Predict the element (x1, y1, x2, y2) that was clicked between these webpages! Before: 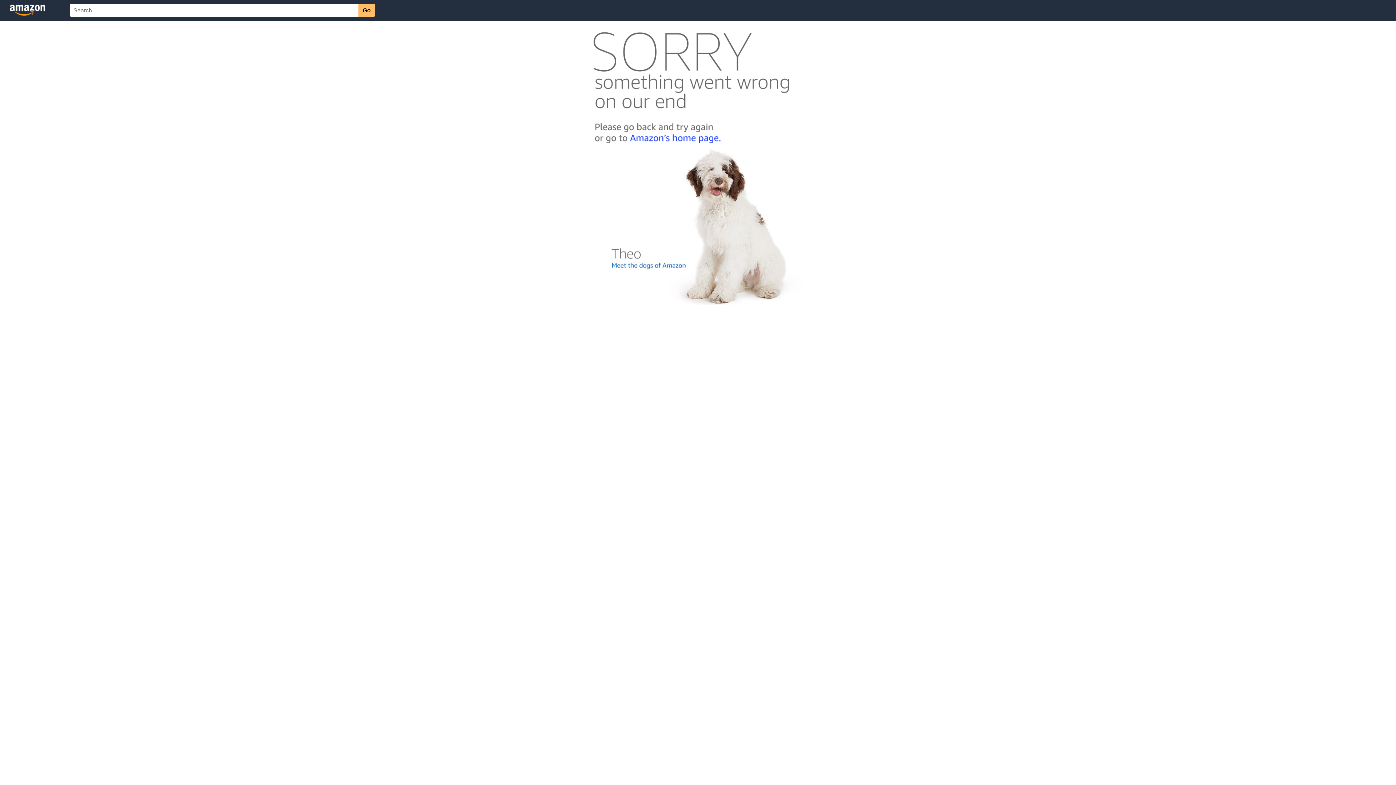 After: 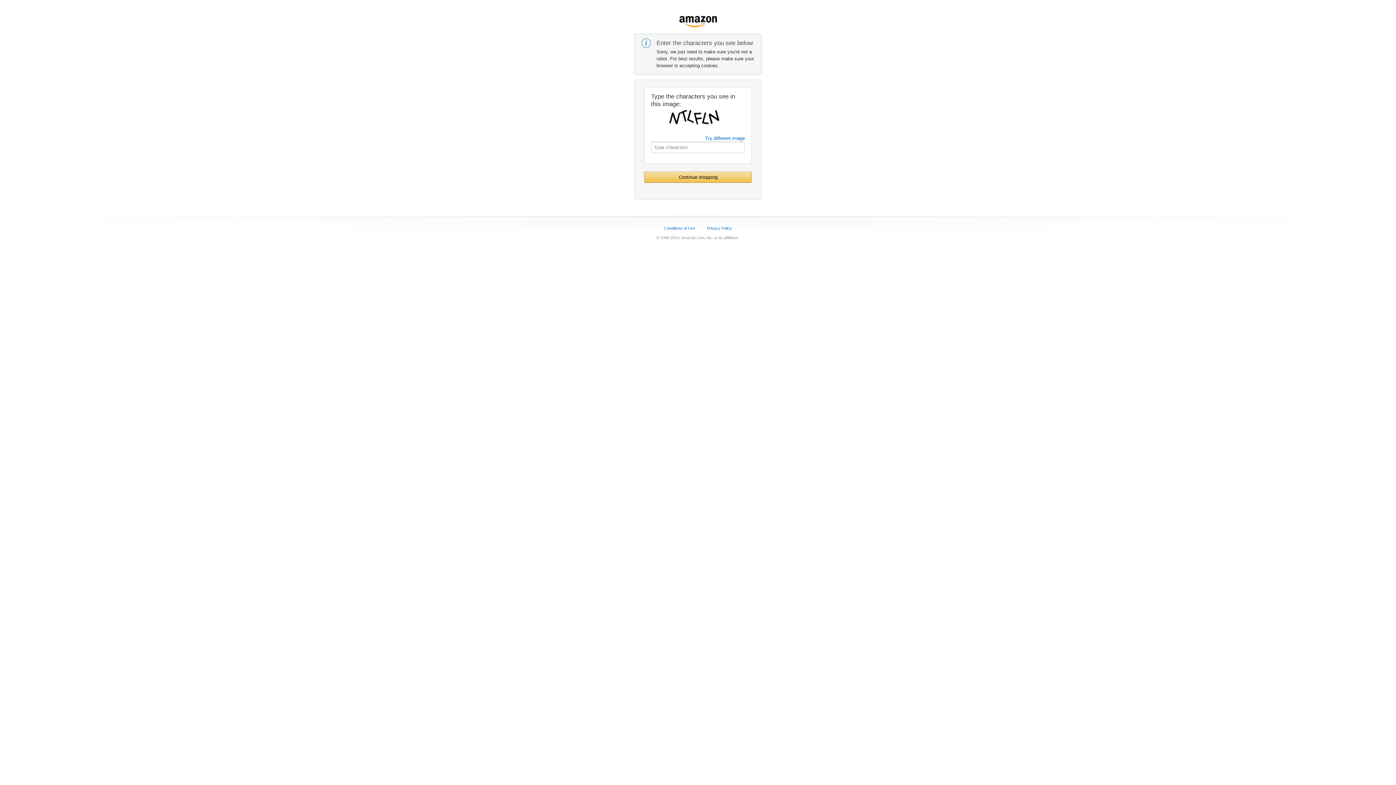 Action: bbox: (592, 142, 803, 148)